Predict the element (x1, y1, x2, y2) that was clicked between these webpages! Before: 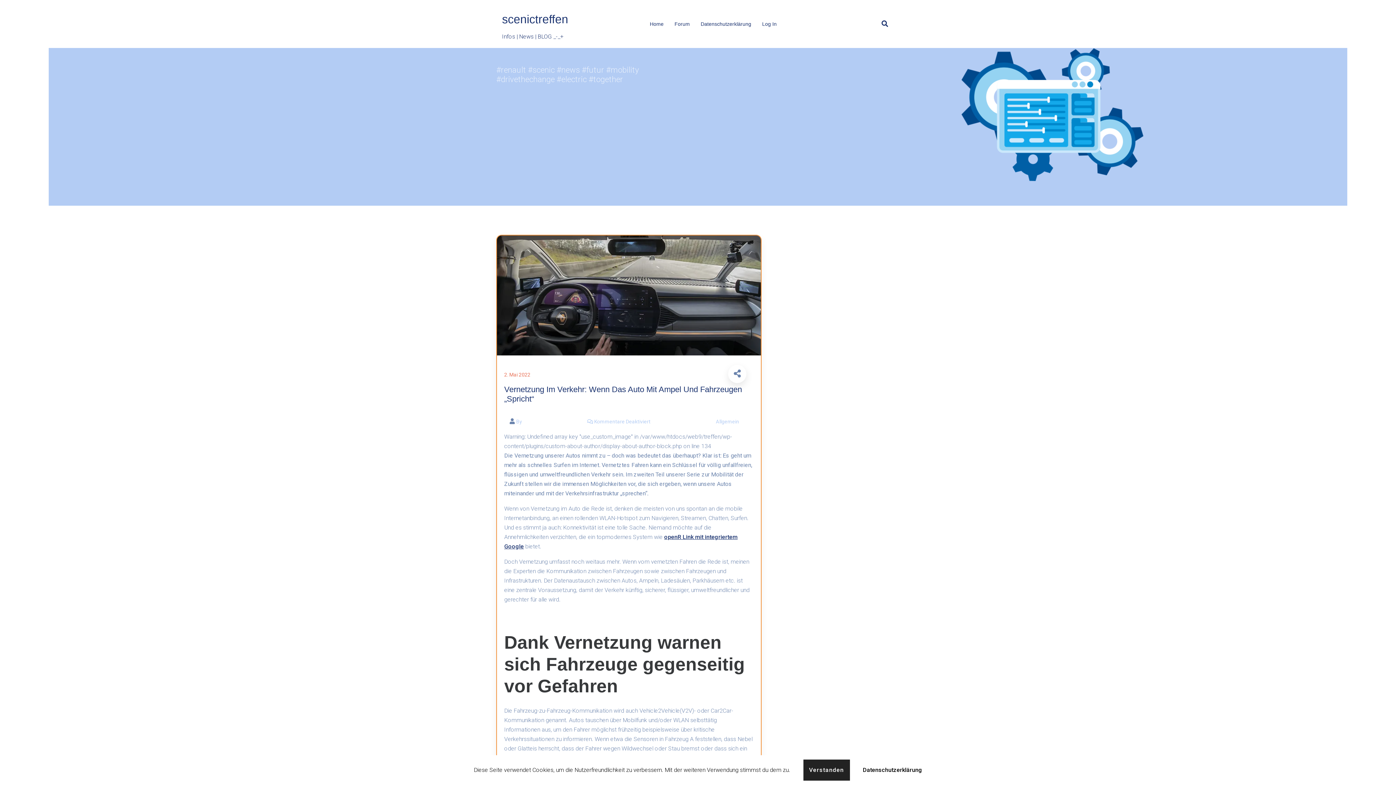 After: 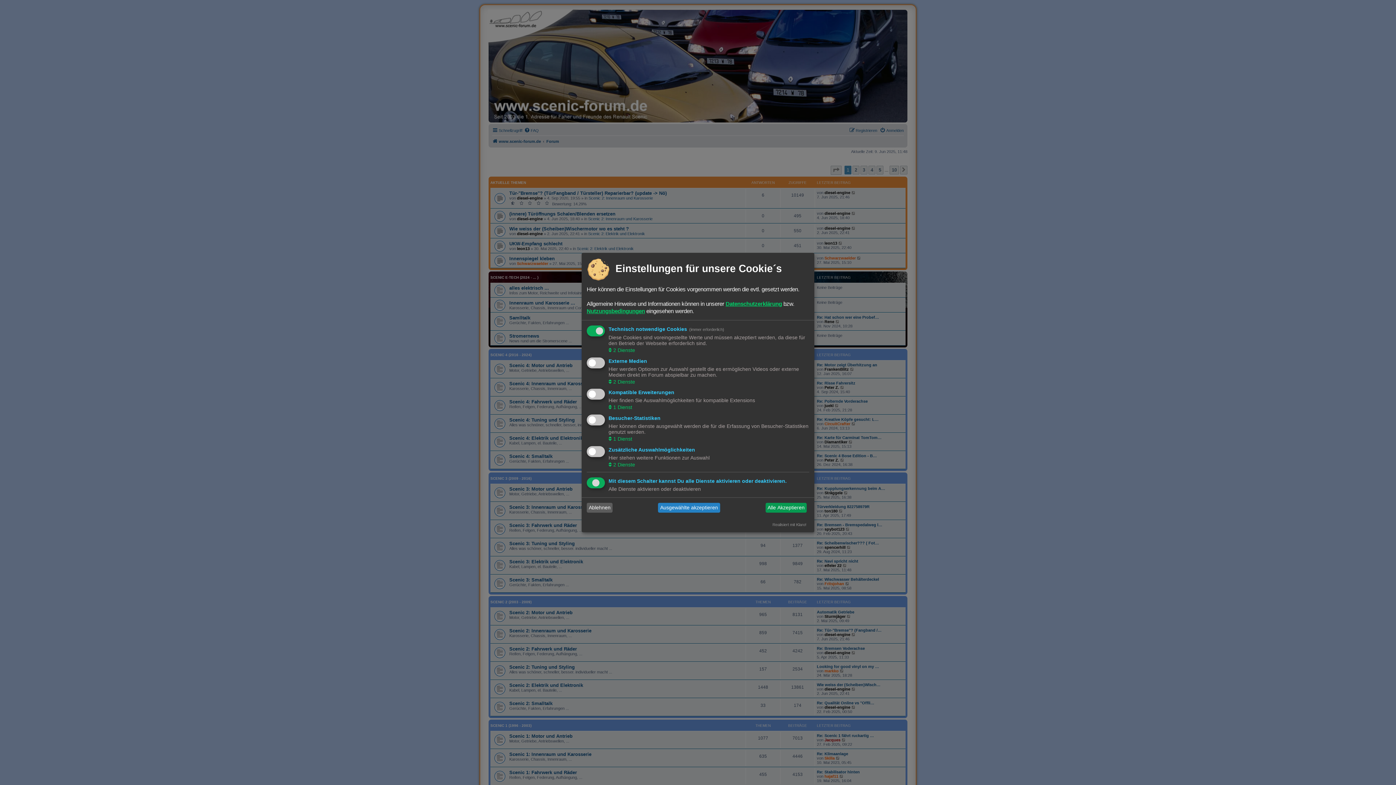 Action: label: Forum bbox: (669, 15, 695, 32)